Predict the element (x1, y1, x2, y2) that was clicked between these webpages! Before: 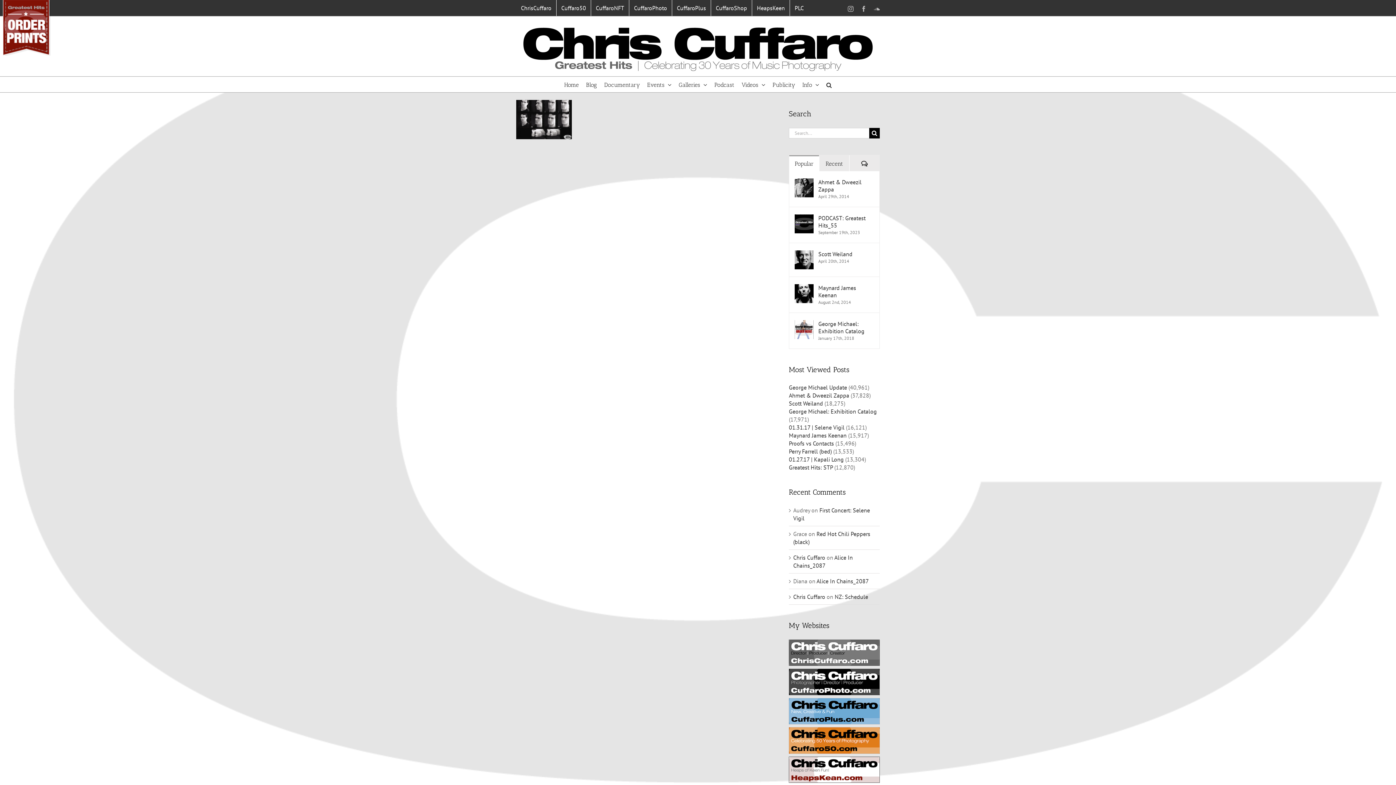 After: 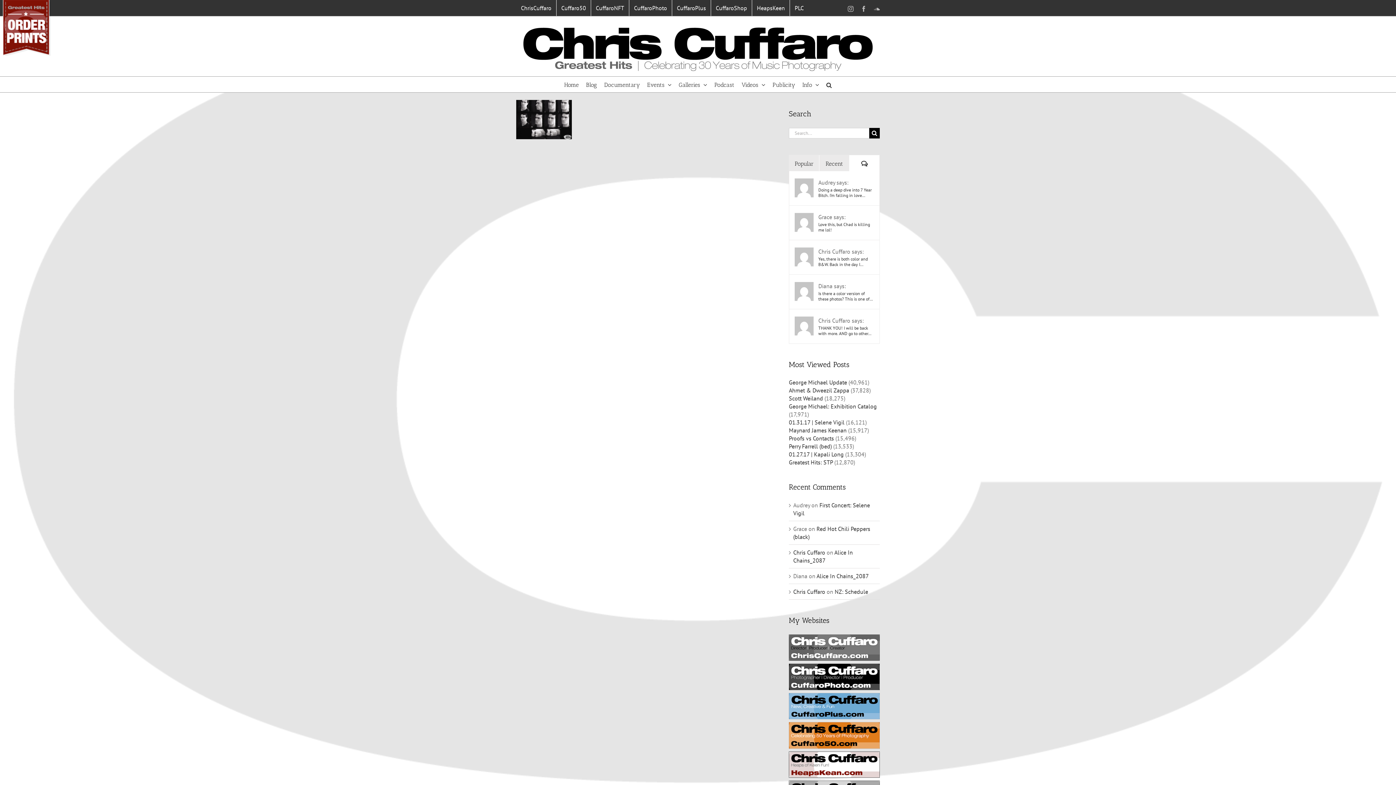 Action: label: Comments bbox: (849, 155, 879, 171)